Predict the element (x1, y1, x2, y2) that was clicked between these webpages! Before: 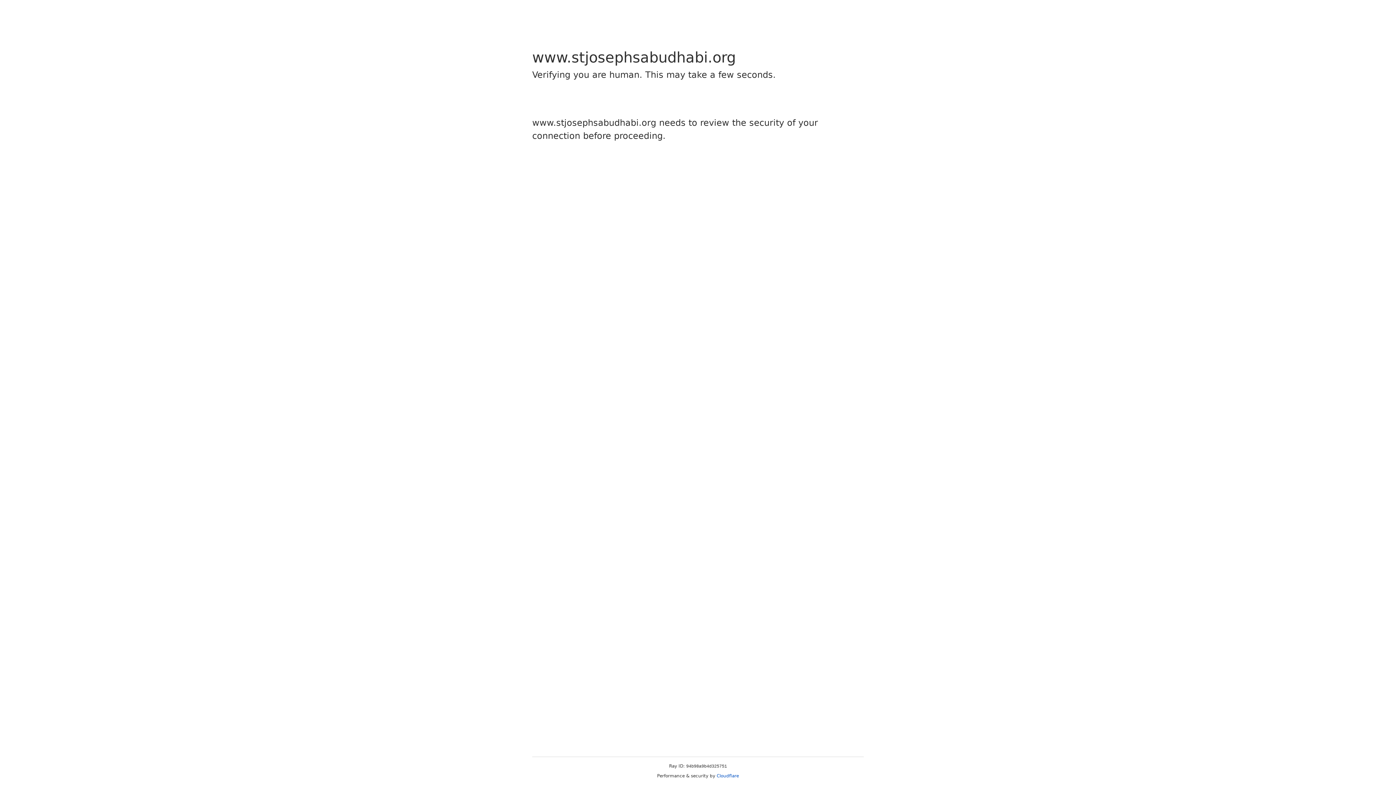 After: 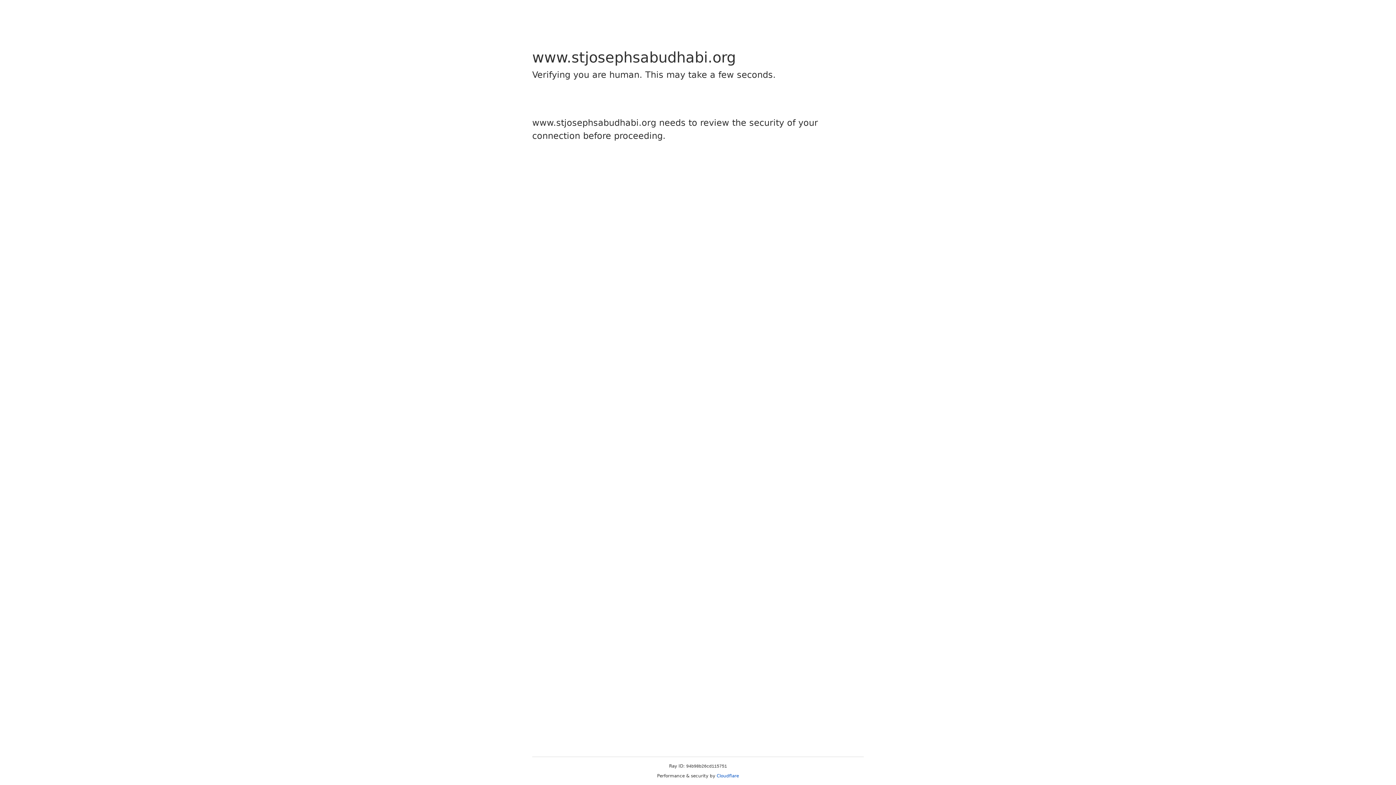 Action: label: Cloudflare bbox: (716, 773, 739, 778)